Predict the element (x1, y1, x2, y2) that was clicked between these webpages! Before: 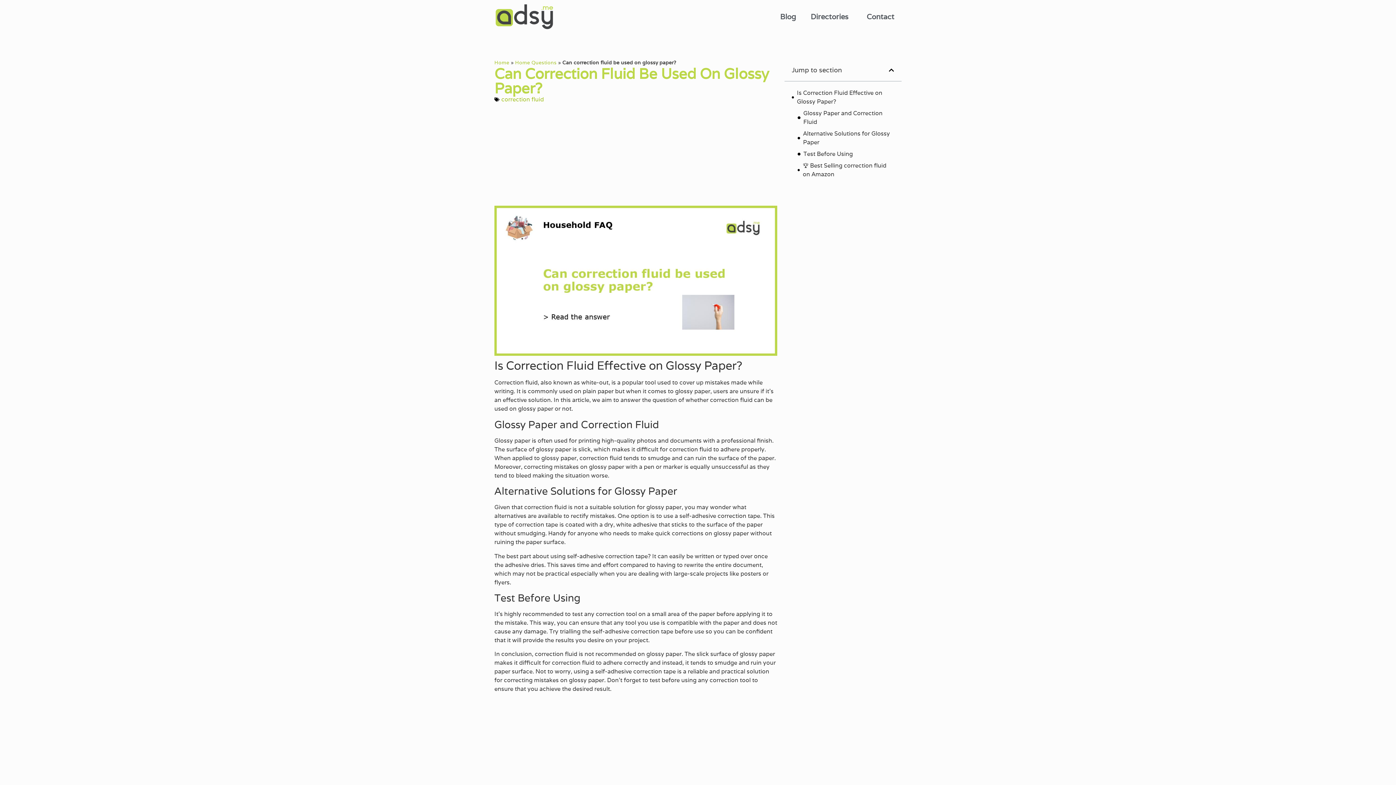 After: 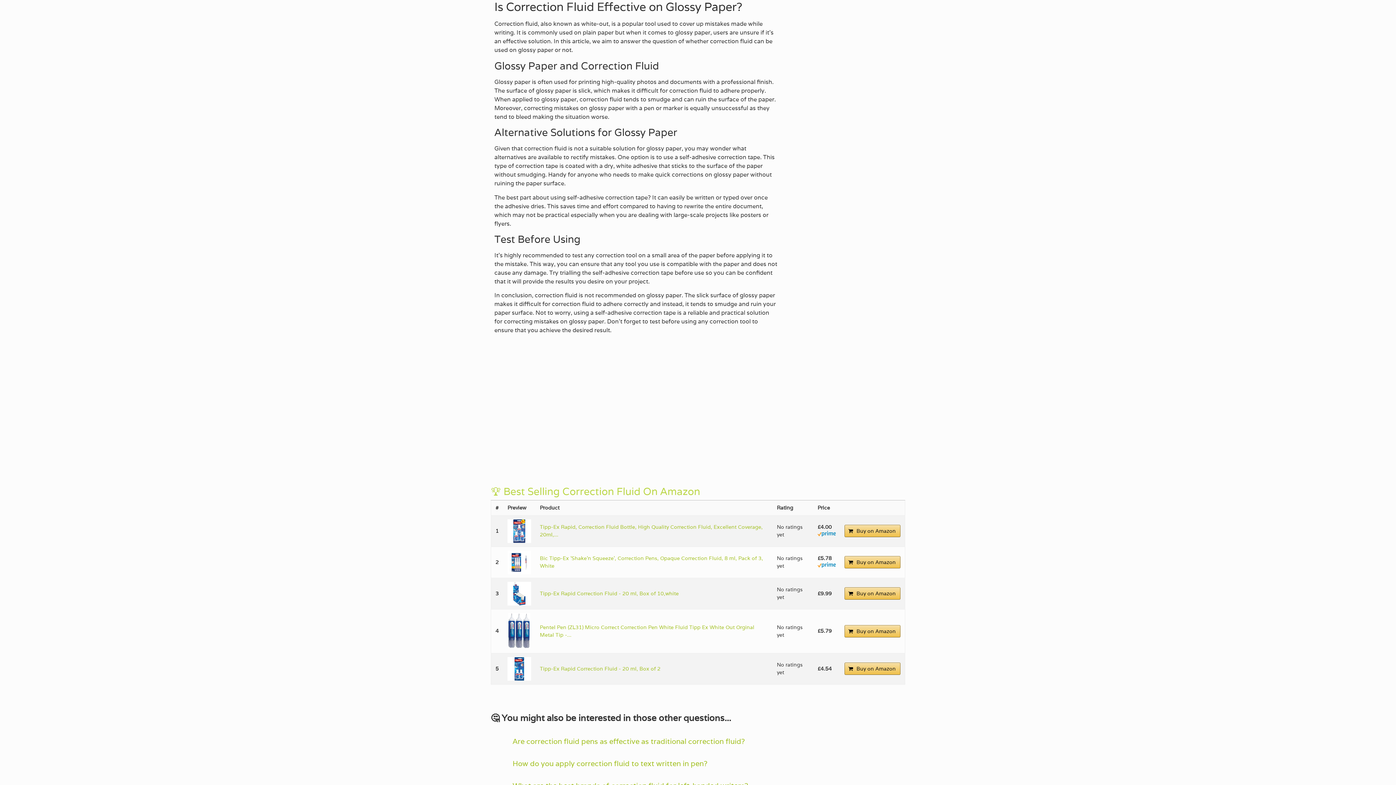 Action: bbox: (797, 88, 894, 106) label: Is Correction Fluid Effective on Glossy Paper?